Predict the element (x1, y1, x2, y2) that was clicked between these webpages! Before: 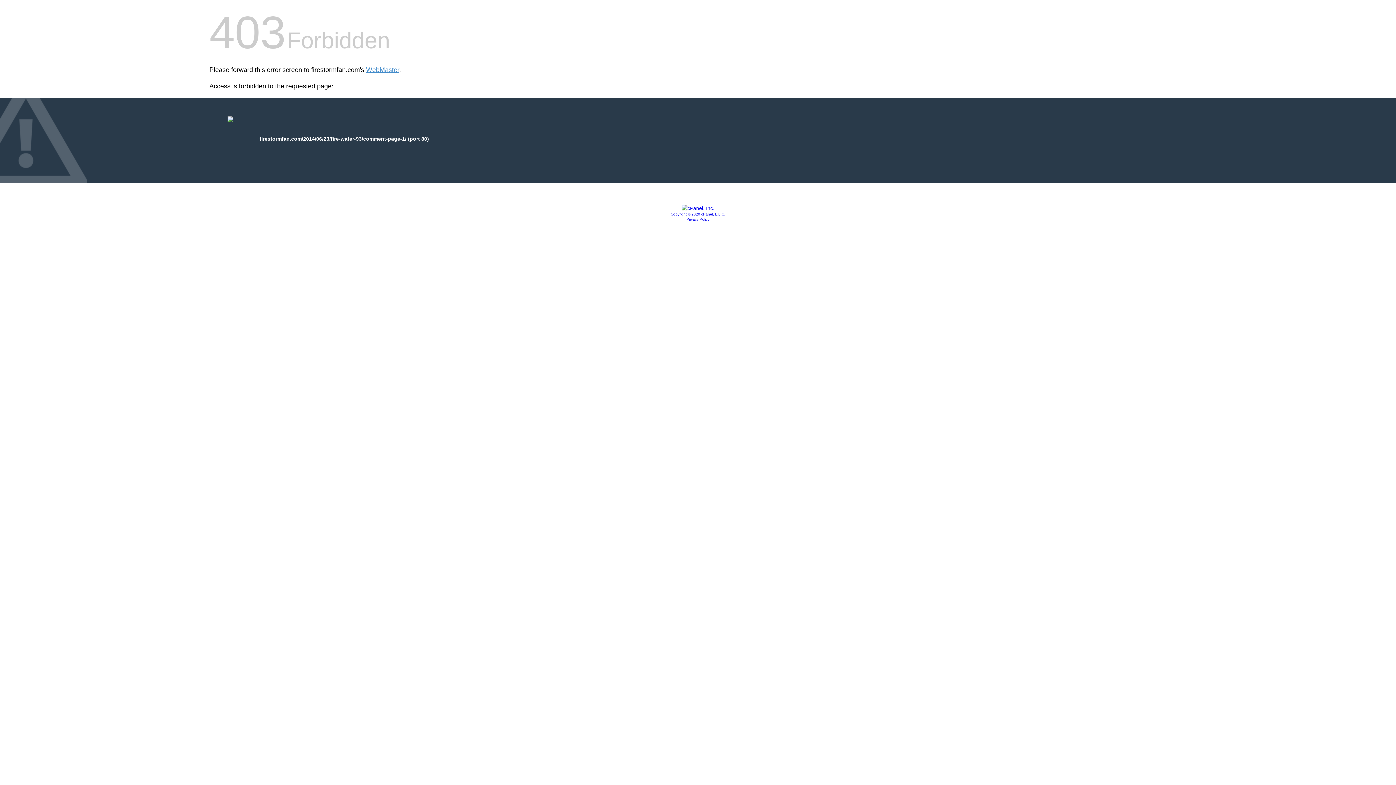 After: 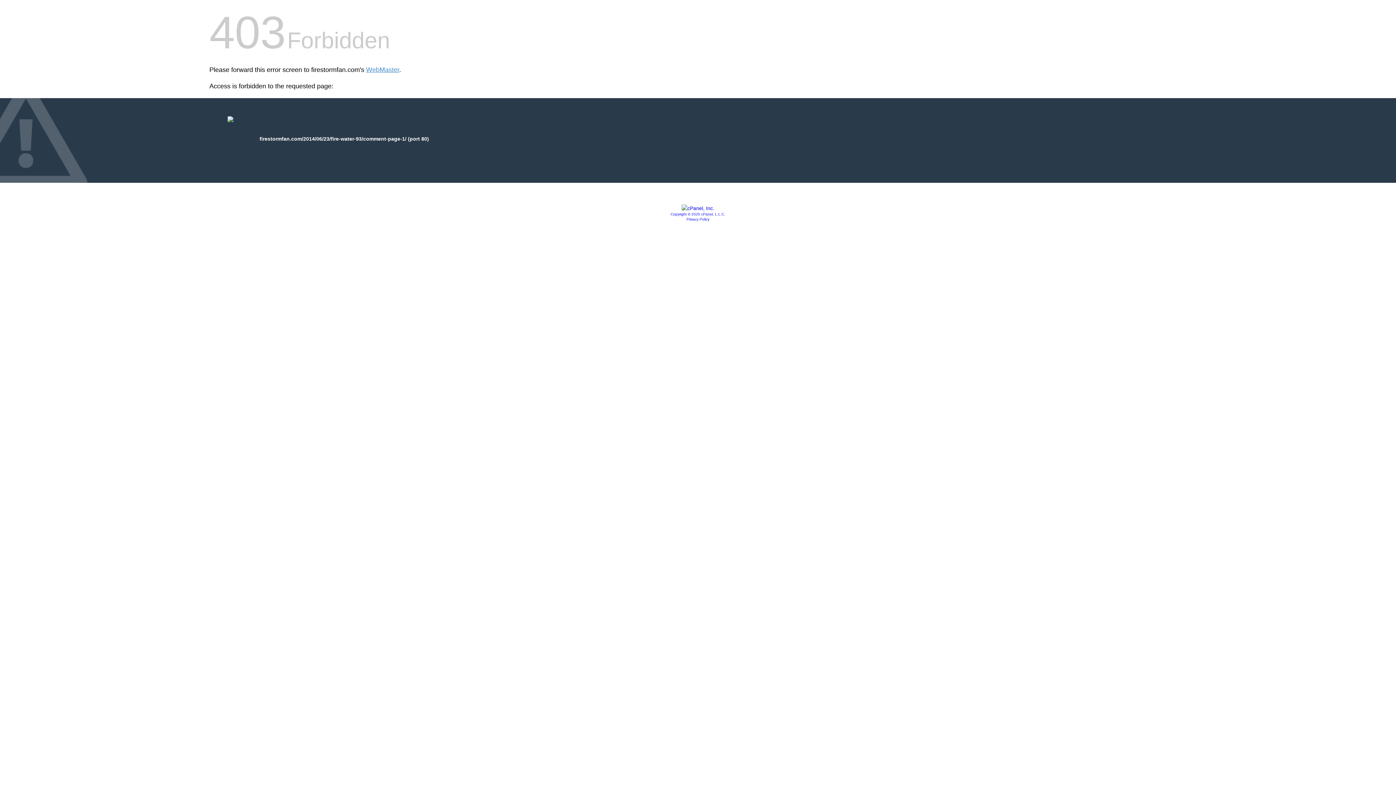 Action: bbox: (681, 205, 714, 211)